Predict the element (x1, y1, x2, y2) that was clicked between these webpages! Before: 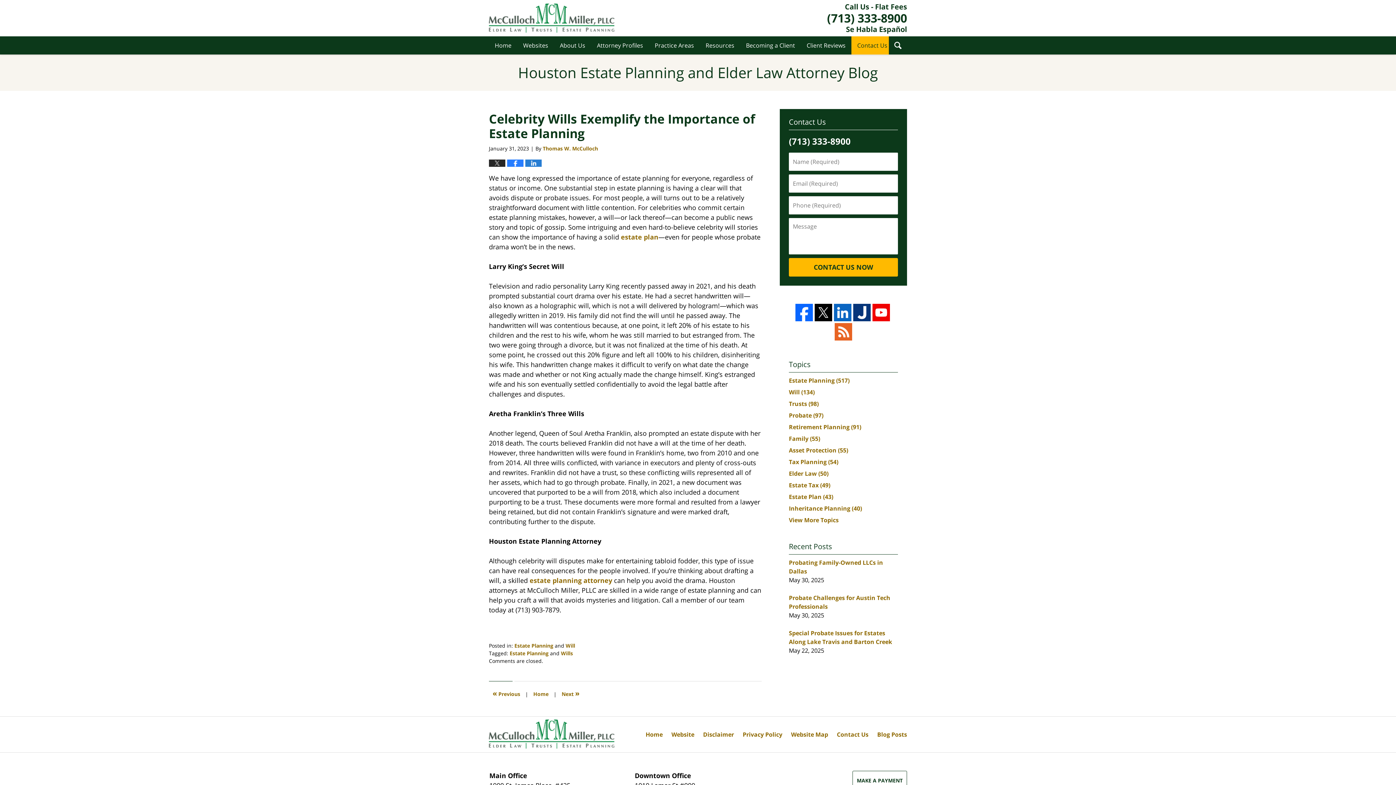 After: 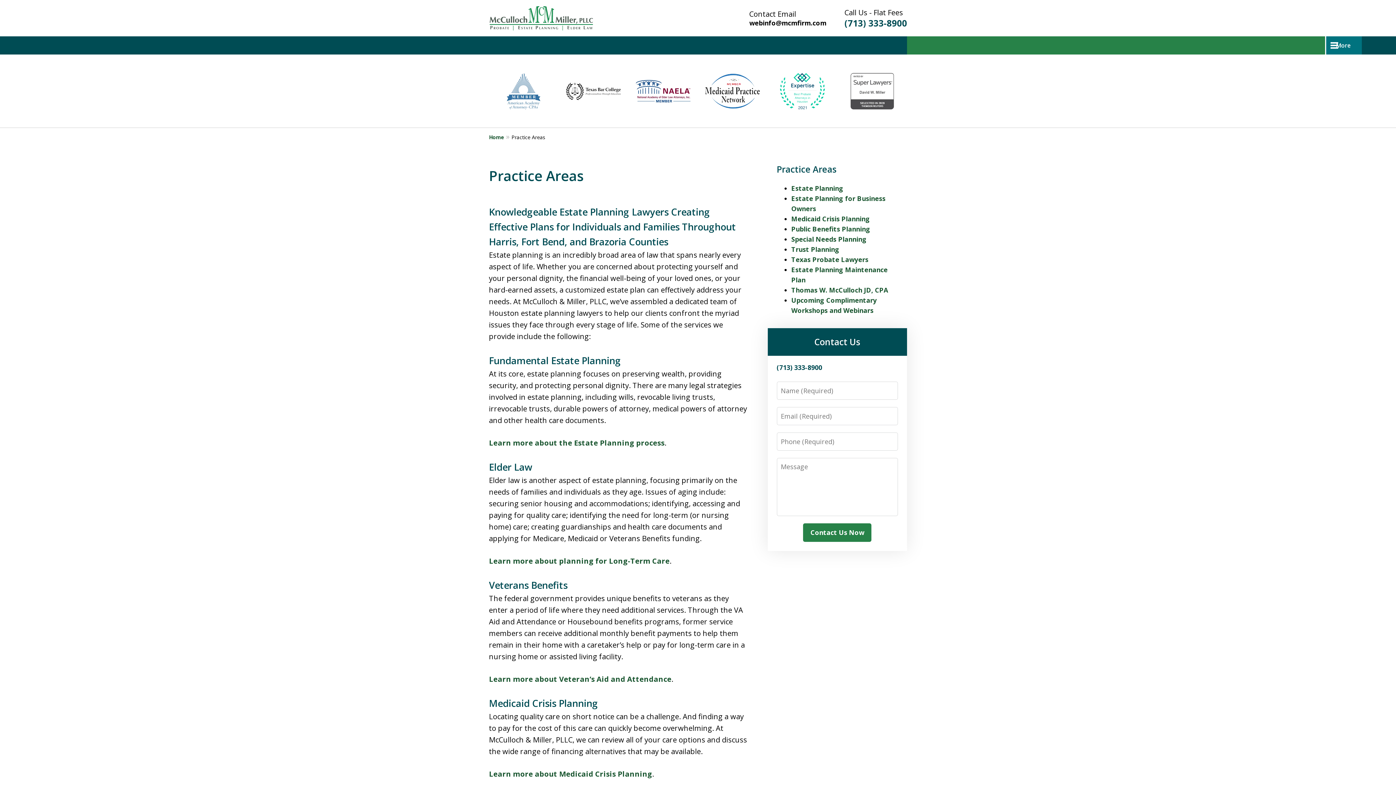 Action: label: Practice Areas bbox: (649, 36, 700, 54)